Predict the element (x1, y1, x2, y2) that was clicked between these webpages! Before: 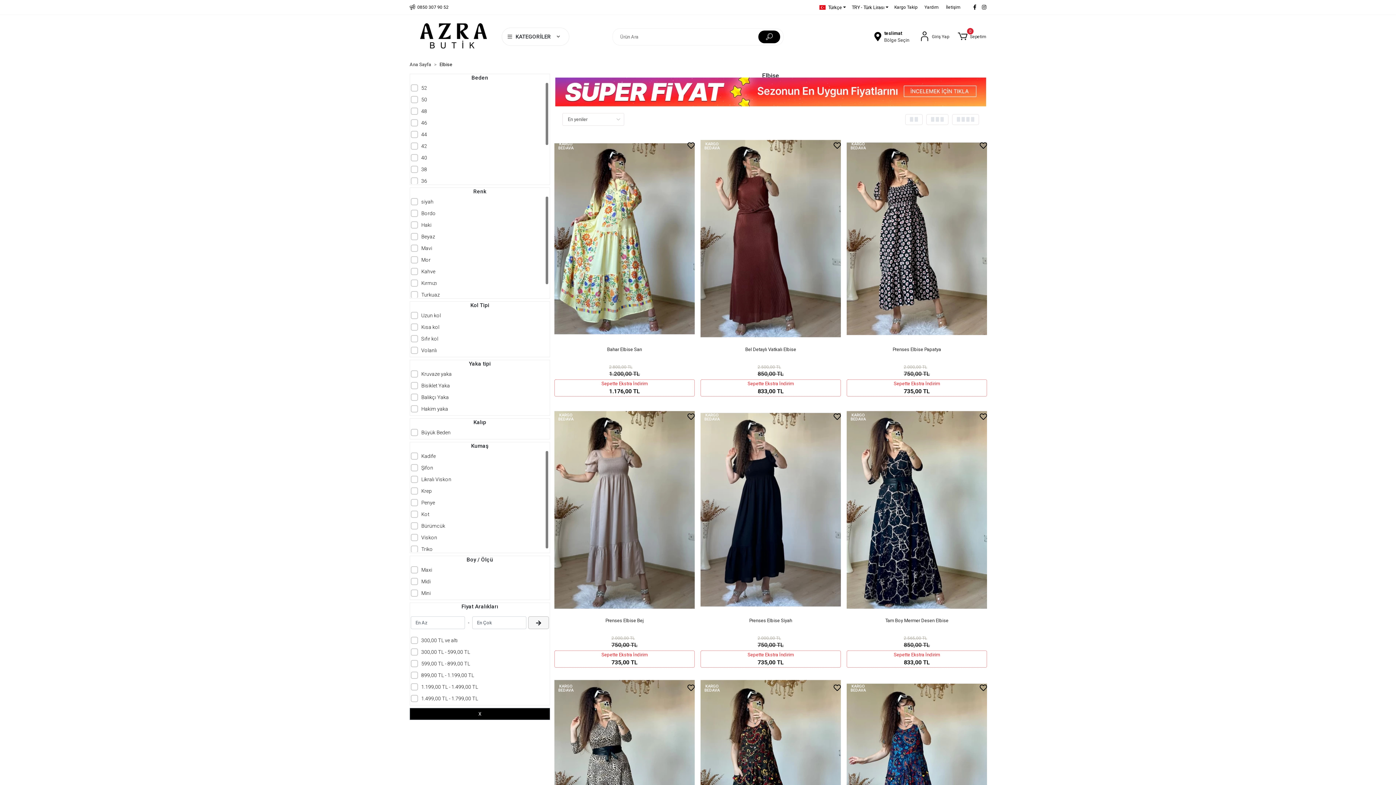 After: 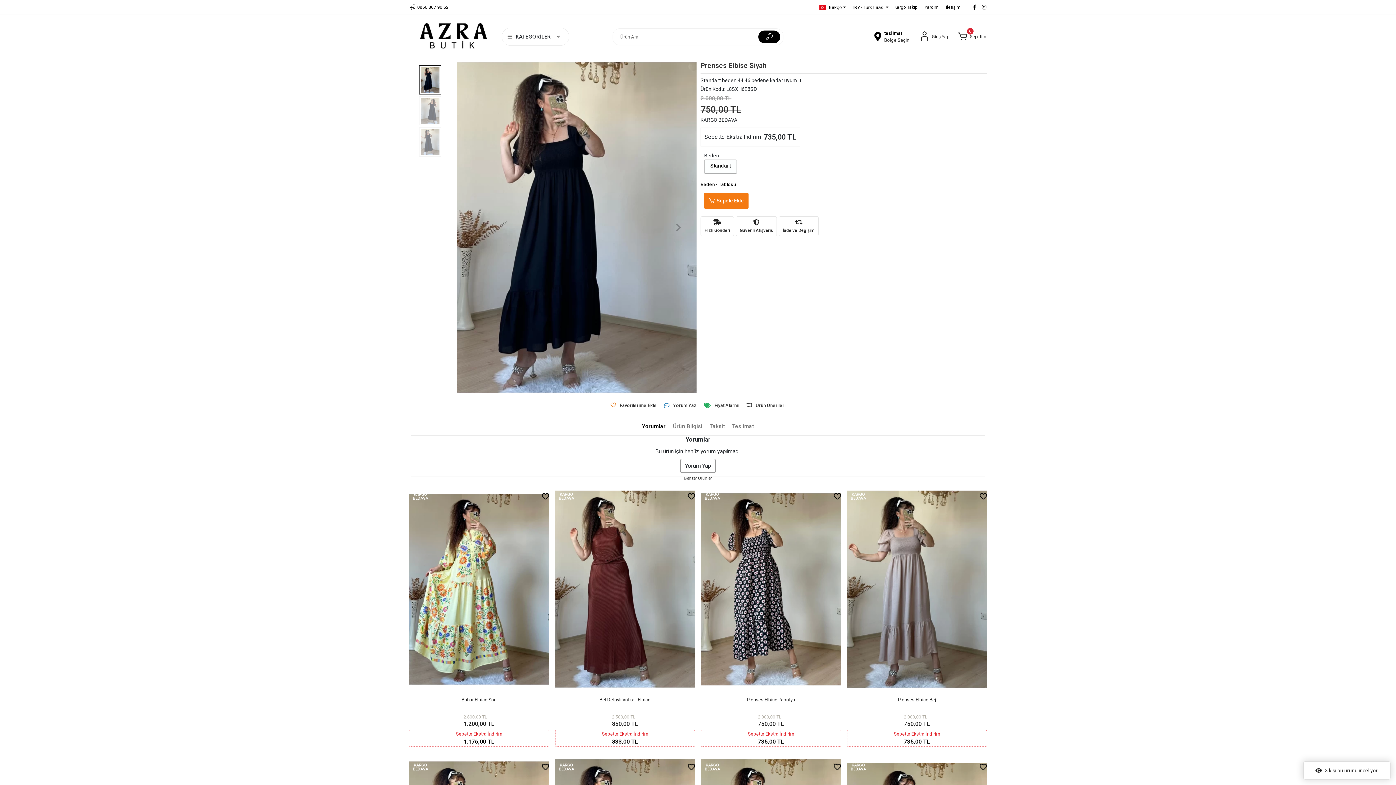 Action: bbox: (700, 617, 841, 668) label: Prenses Elbise Siyah
2.000,00 TL
750,00 TL
Sepette Ekstra İndirim
735,00 TL